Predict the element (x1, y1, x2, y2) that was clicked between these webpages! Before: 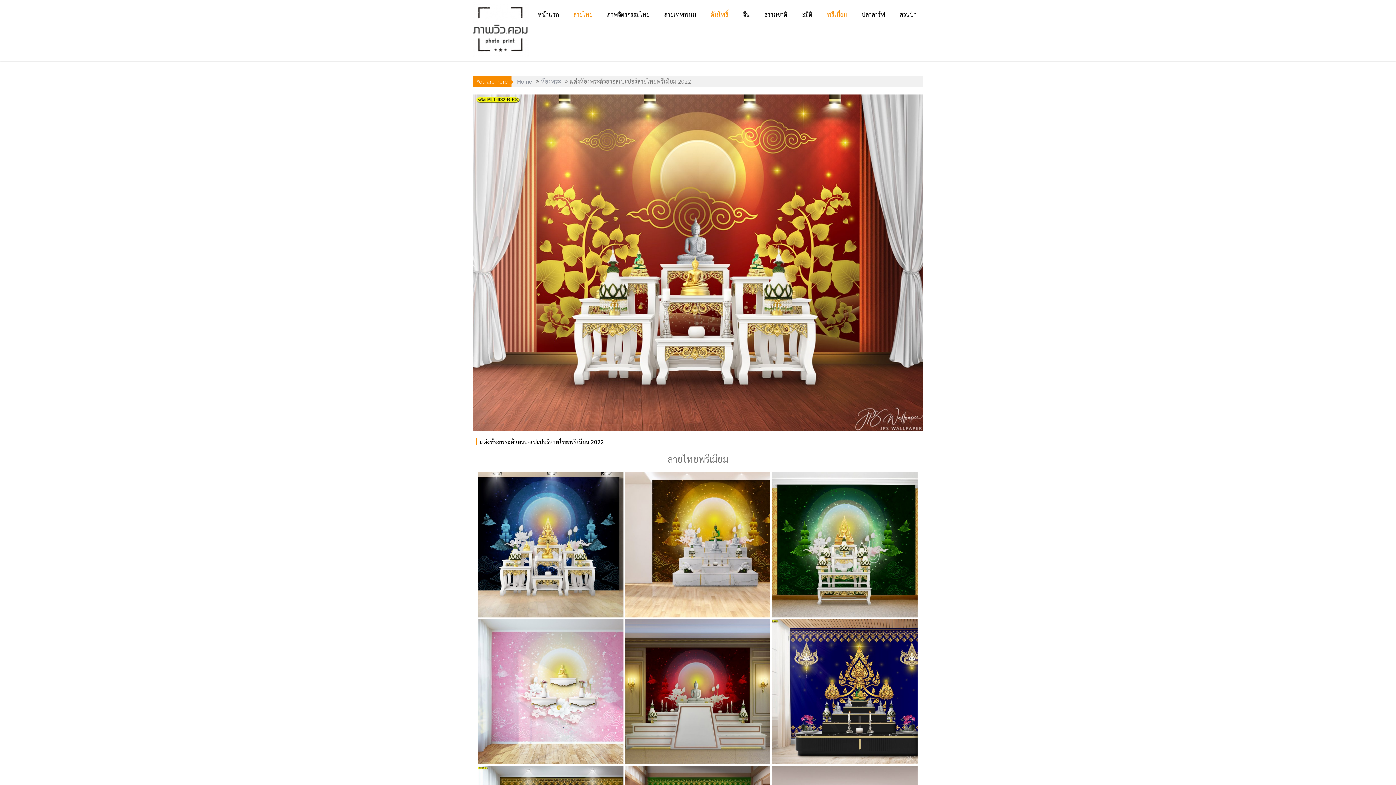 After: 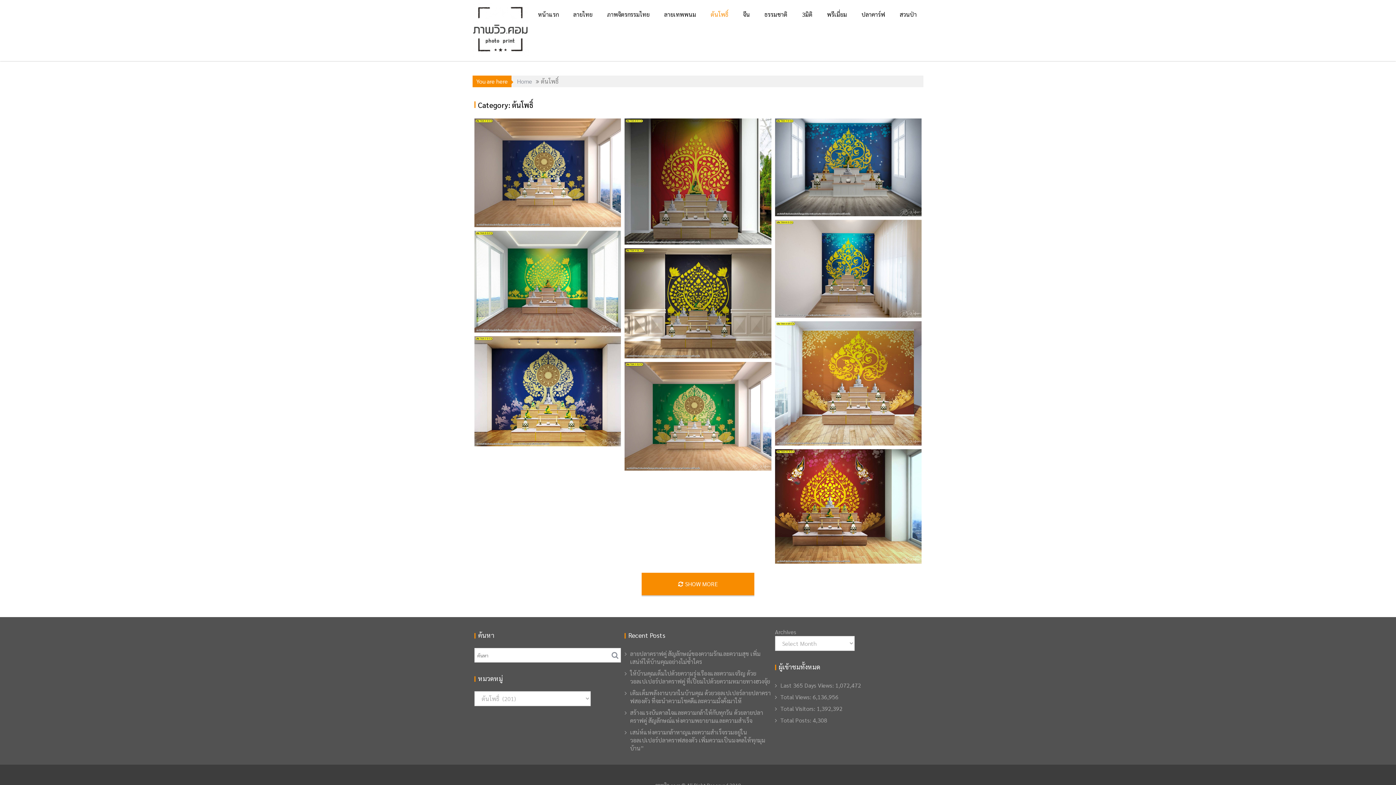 Action: label: ต้นโพธิ์ bbox: (704, 7, 735, 21)